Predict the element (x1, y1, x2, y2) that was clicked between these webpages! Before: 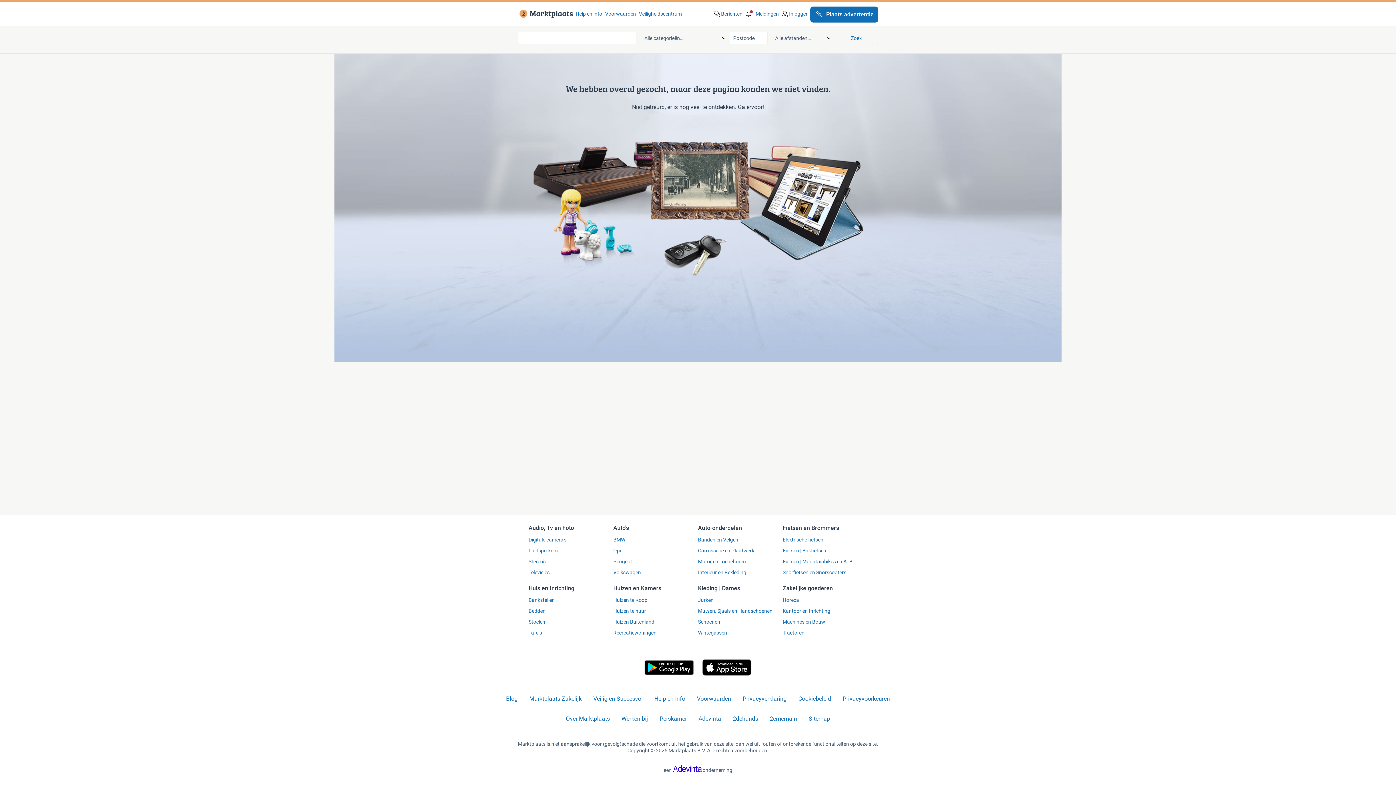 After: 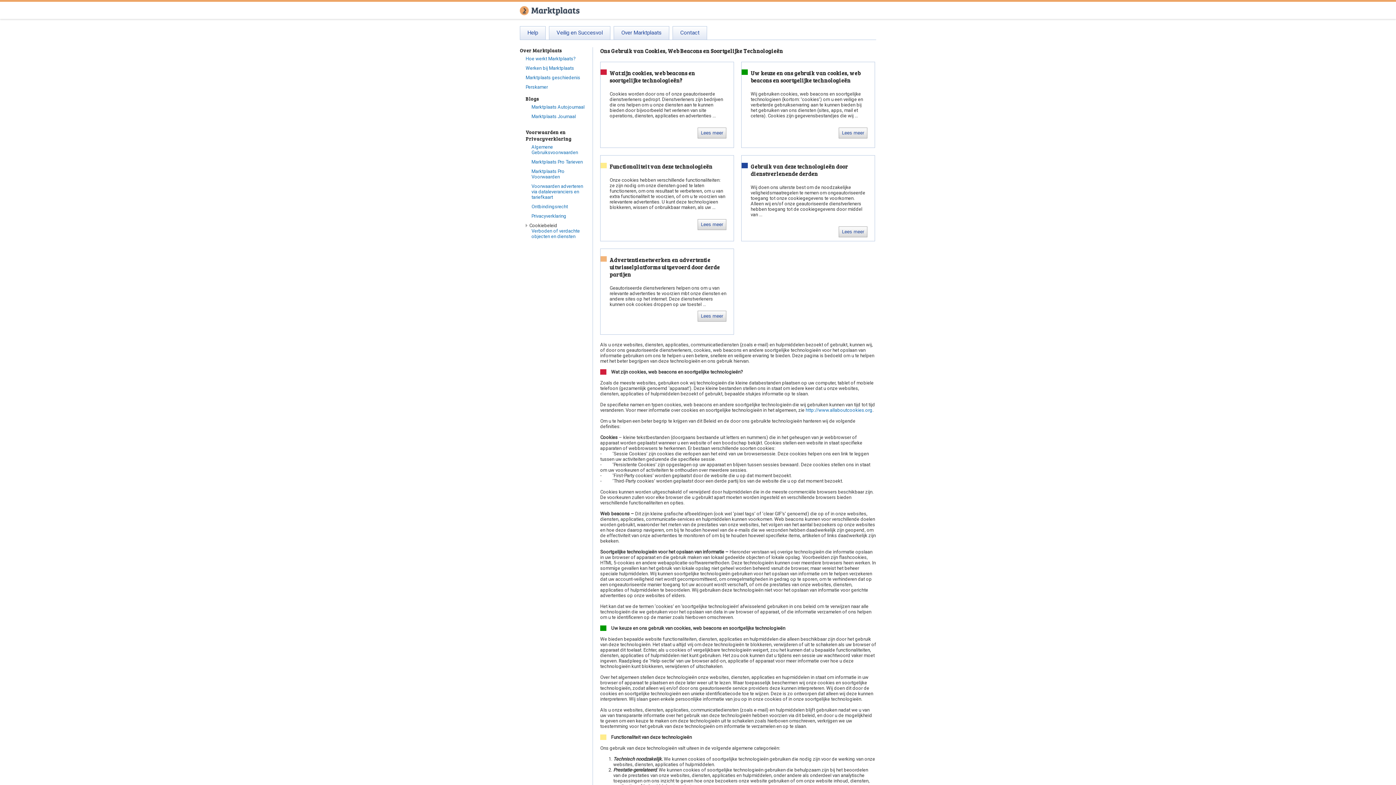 Action: label: Cookiebeleid bbox: (798, 695, 831, 703)